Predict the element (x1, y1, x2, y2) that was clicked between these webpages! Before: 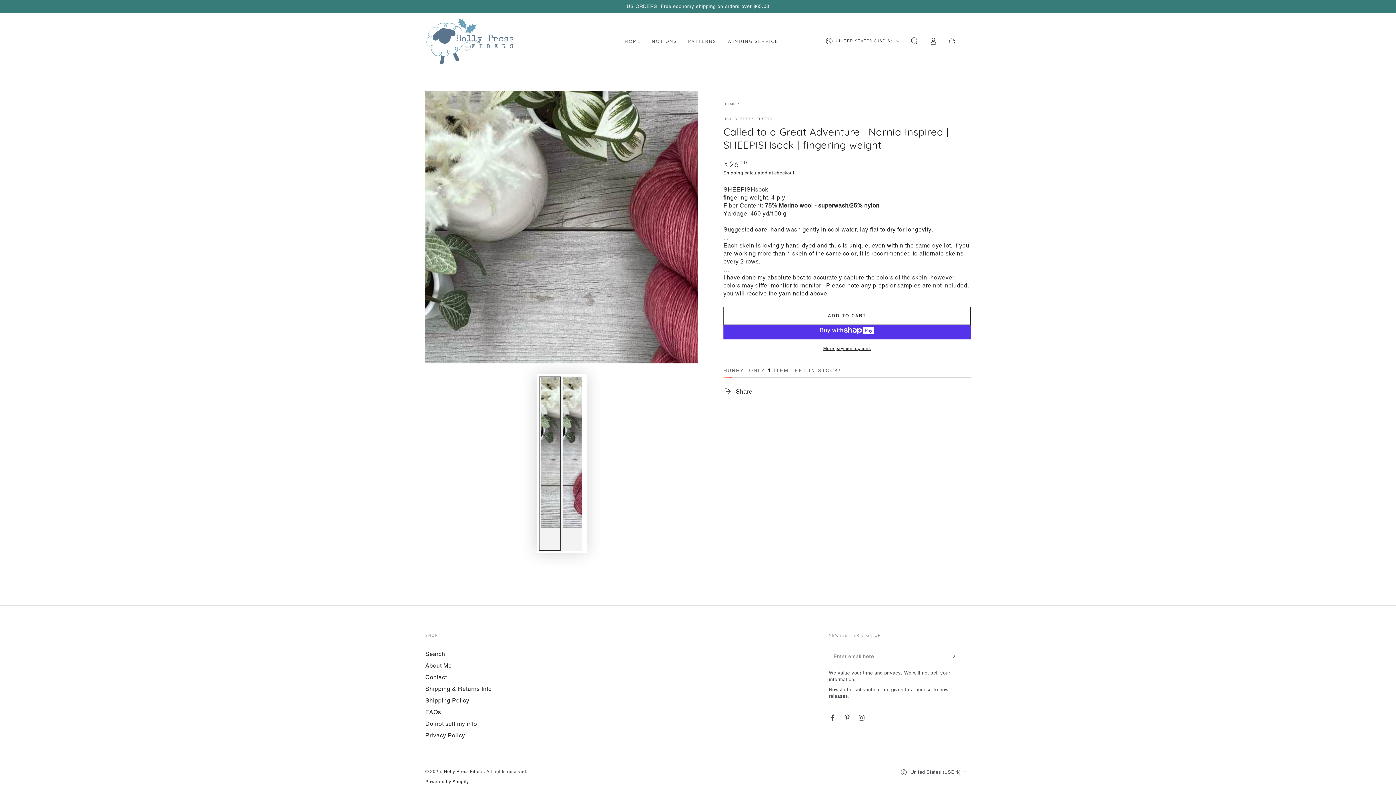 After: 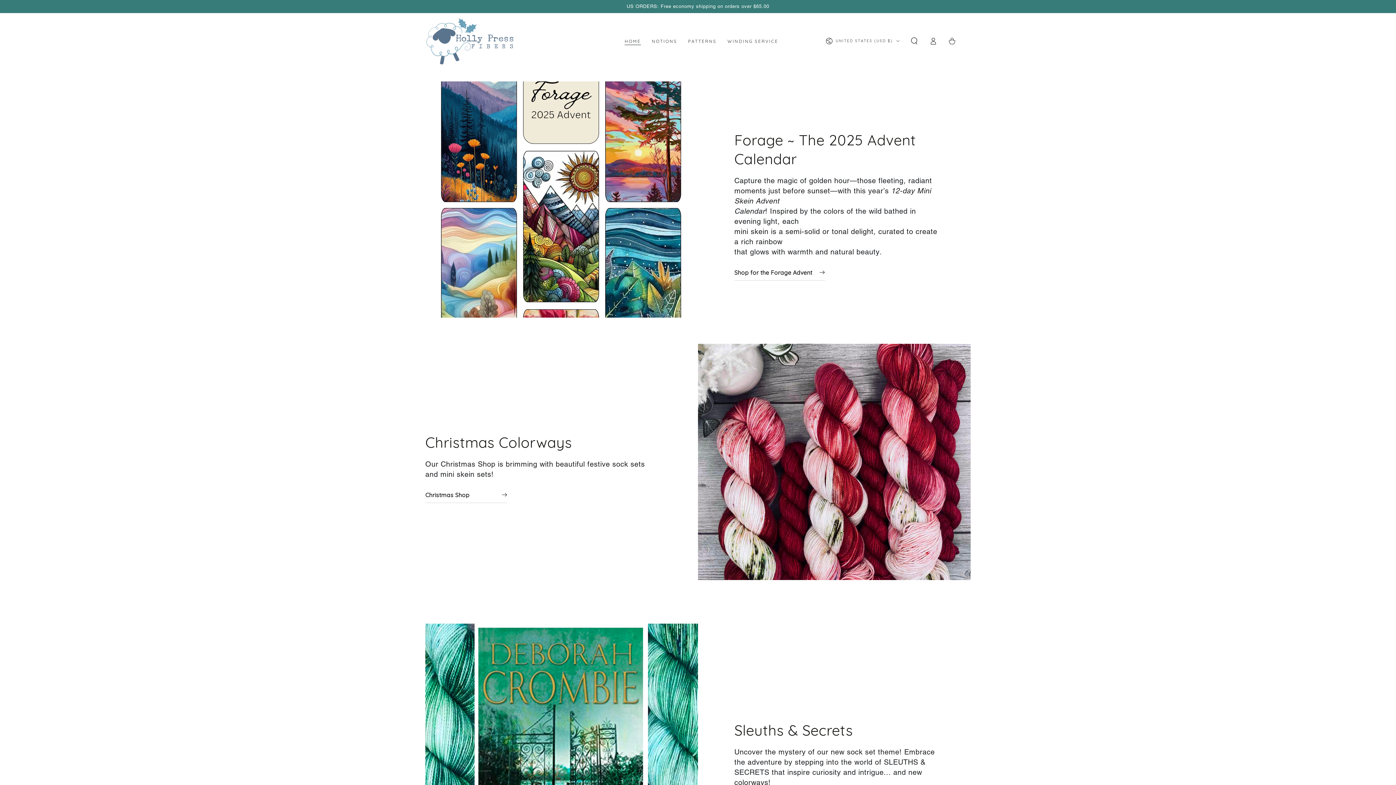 Action: bbox: (425, 17, 514, 64)